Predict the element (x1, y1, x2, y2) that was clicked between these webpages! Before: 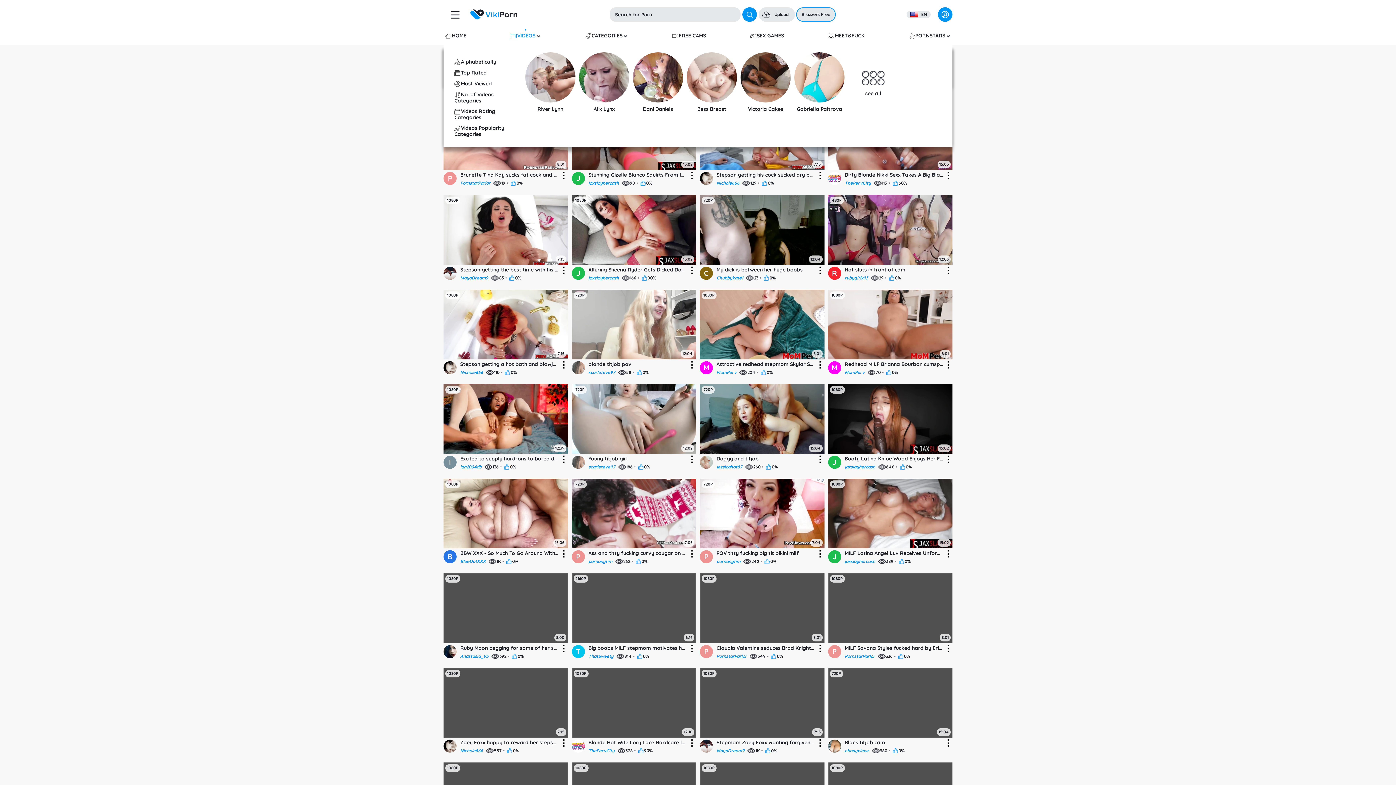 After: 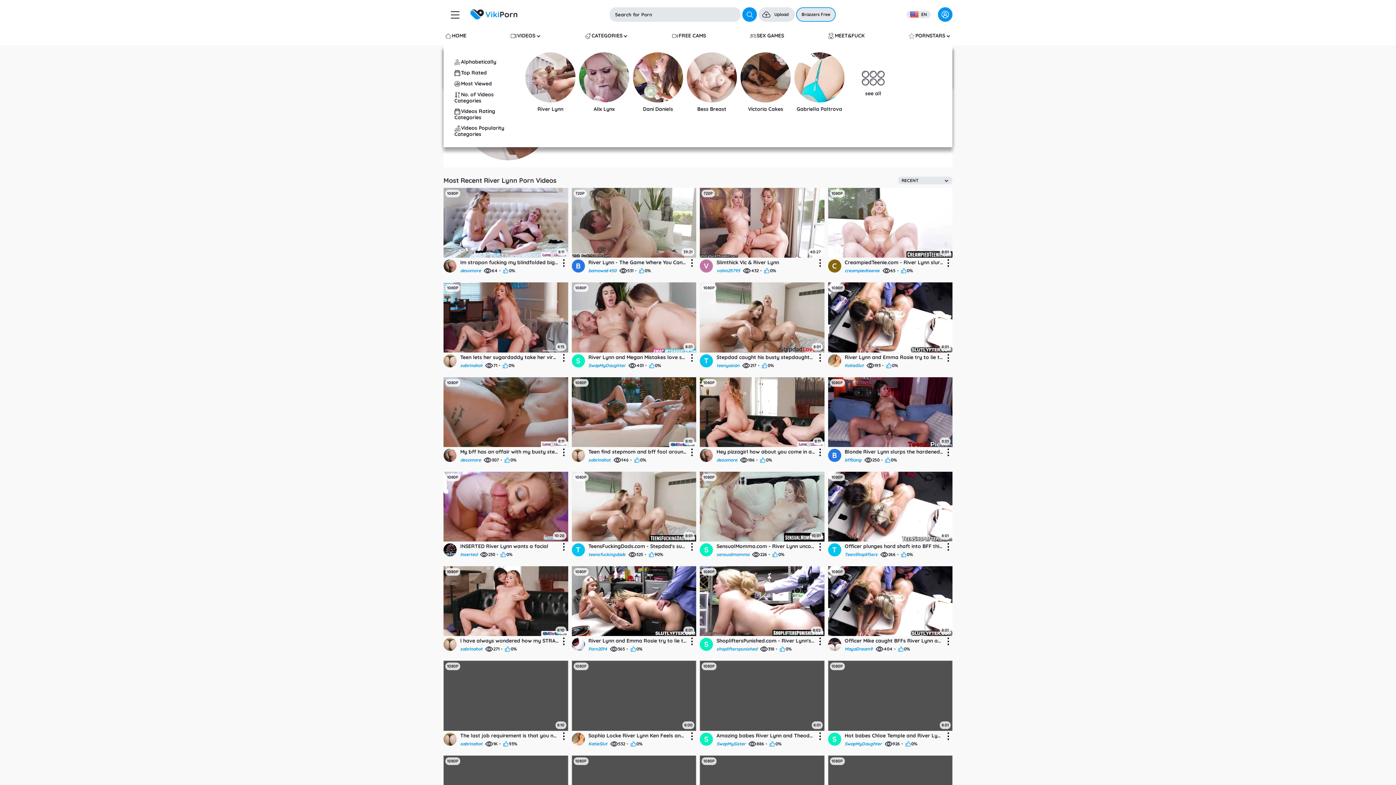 Action: bbox: (525, 52, 575, 102) label: River Lynn